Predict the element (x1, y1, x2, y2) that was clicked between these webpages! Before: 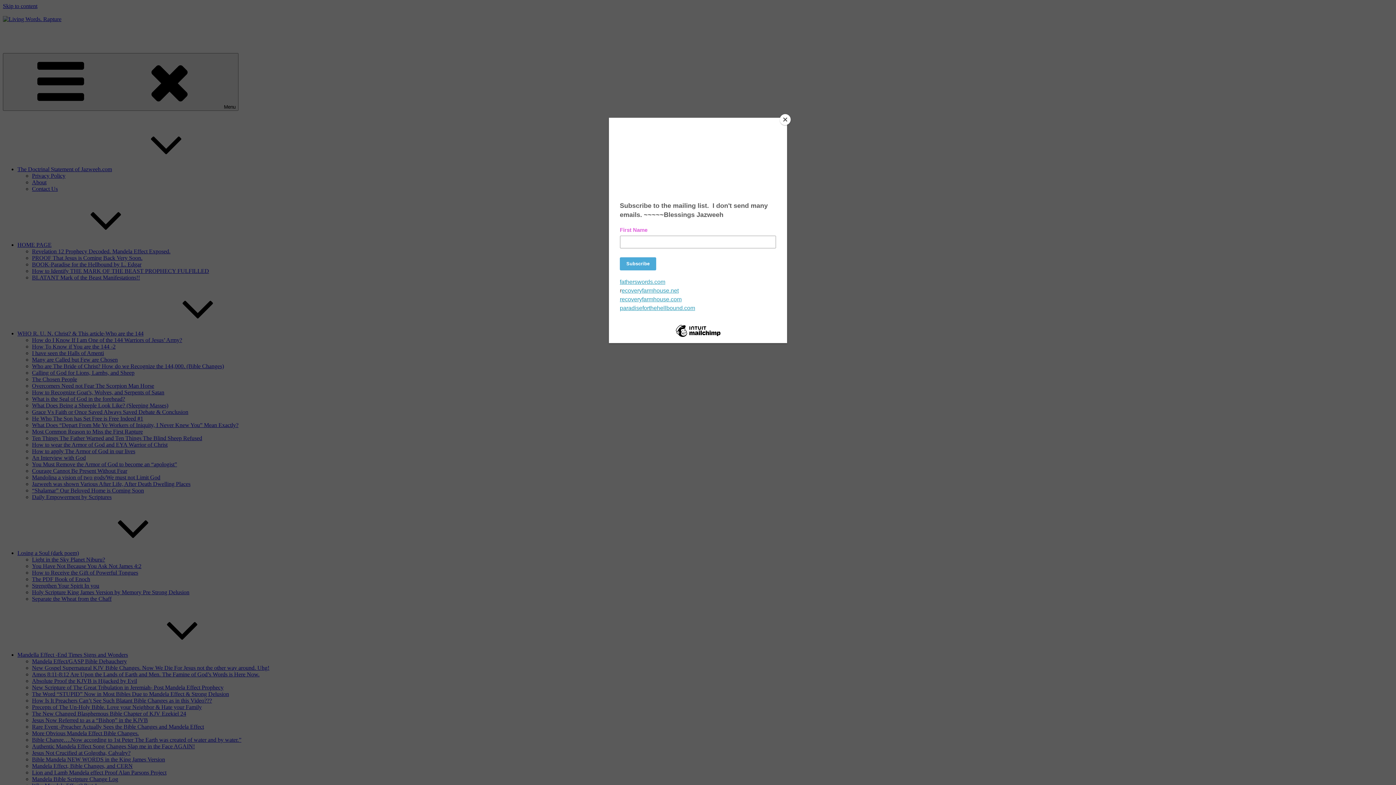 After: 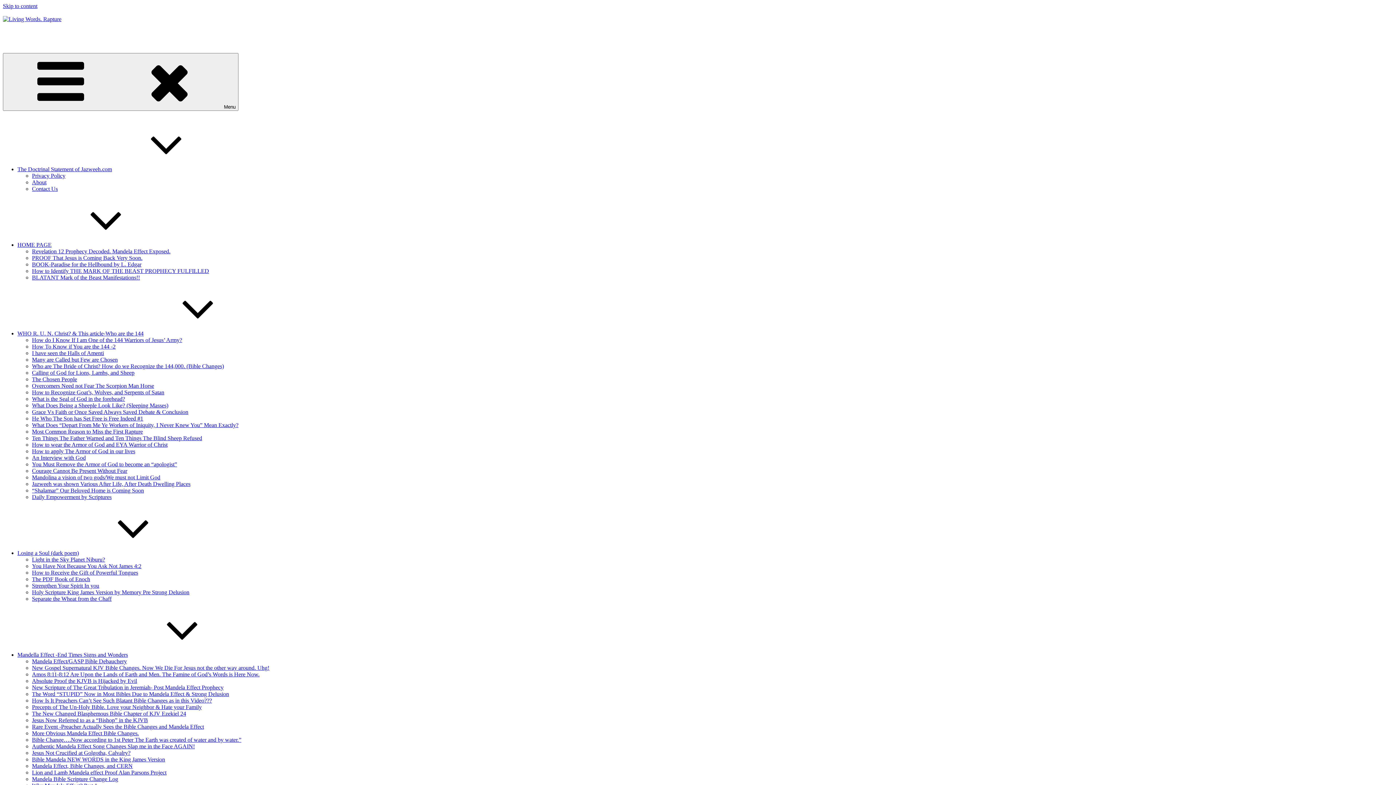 Action: label: Close bbox: (780, 114, 790, 125)